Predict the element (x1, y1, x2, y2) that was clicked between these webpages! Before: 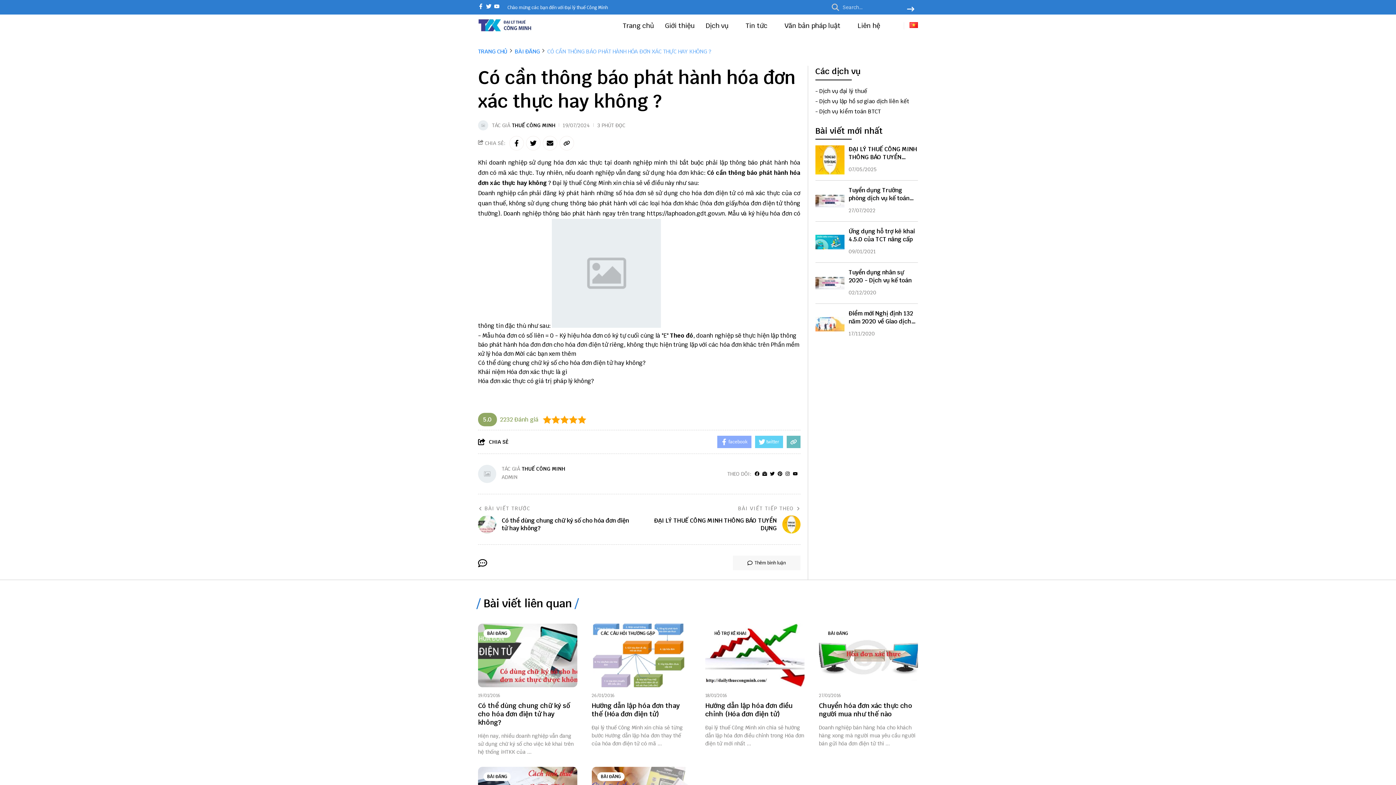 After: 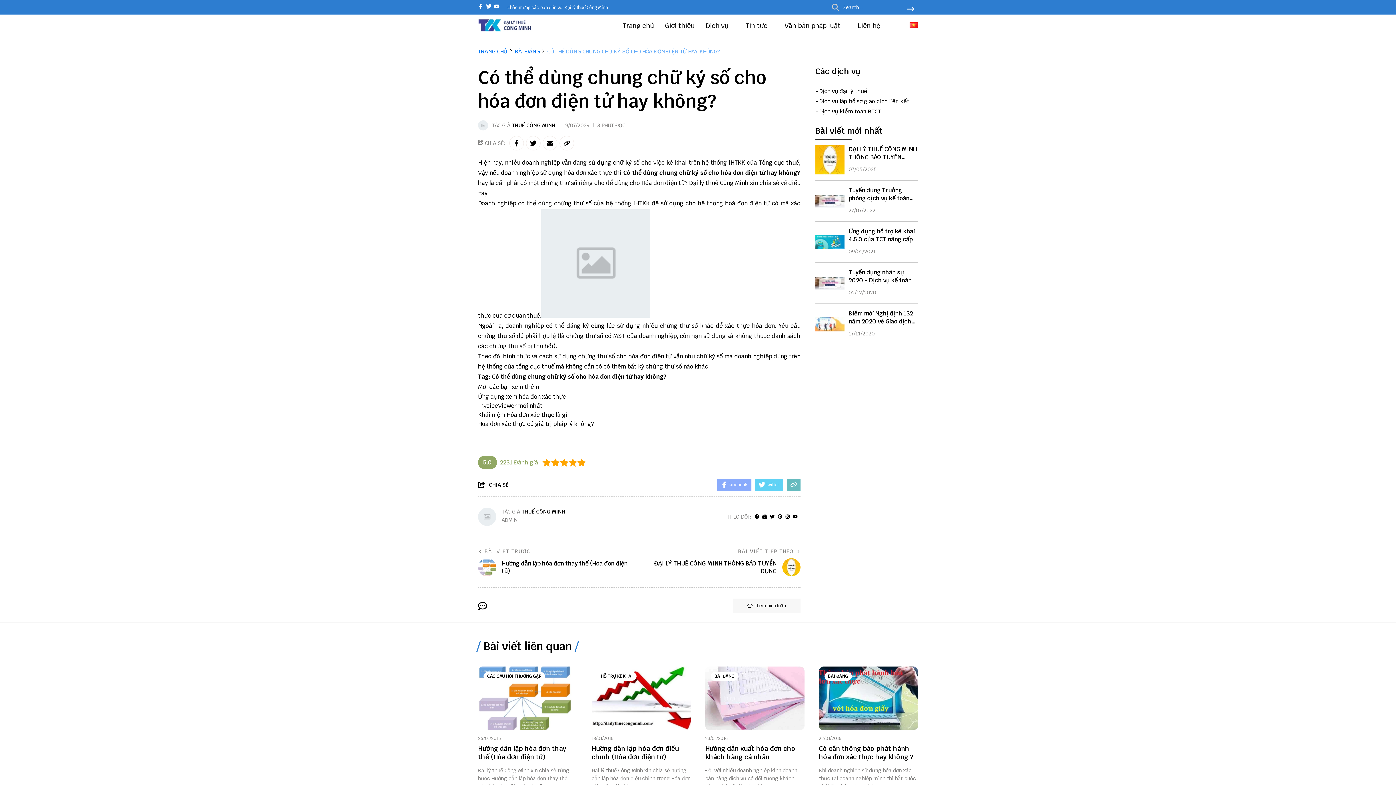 Action: label: BÀI VIẾT TRƯỚC bbox: (478, 505, 635, 512)